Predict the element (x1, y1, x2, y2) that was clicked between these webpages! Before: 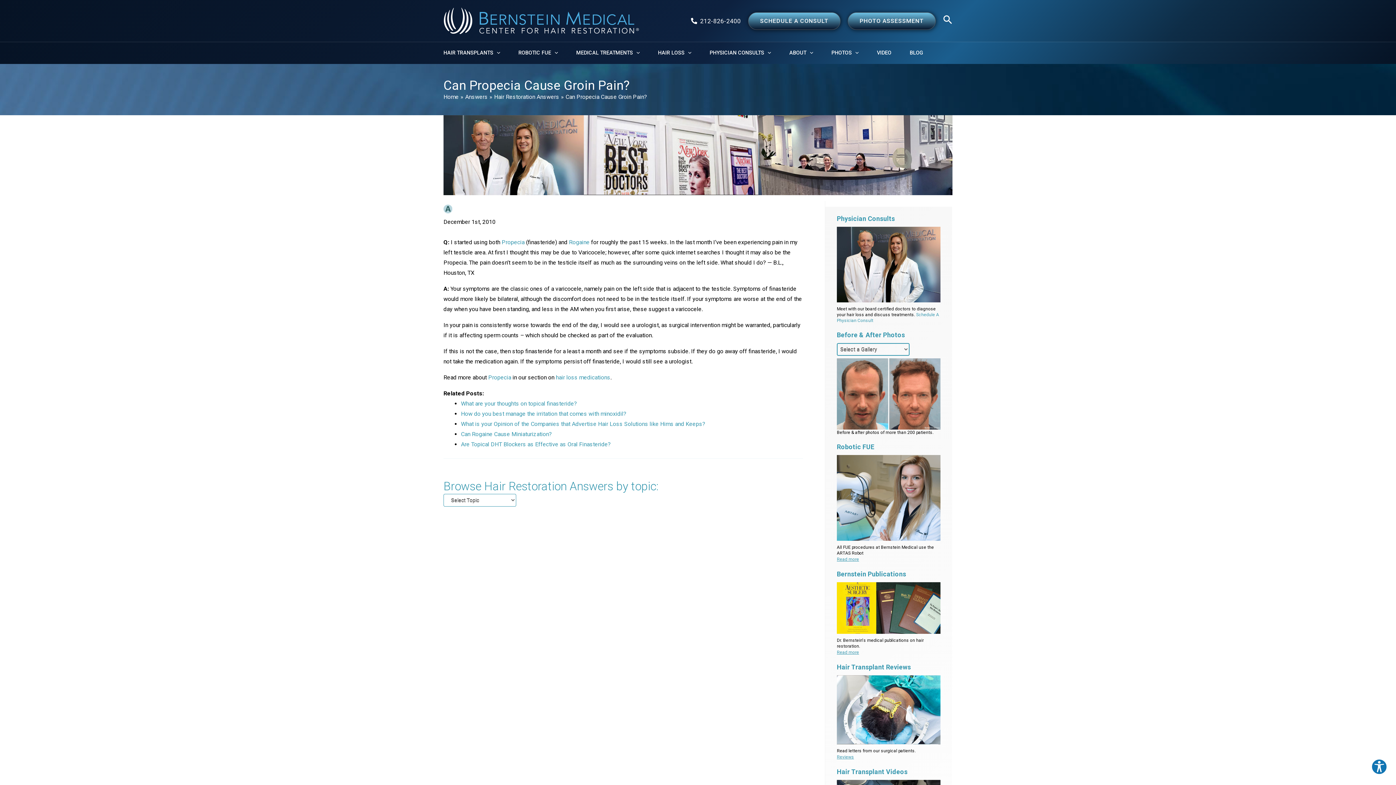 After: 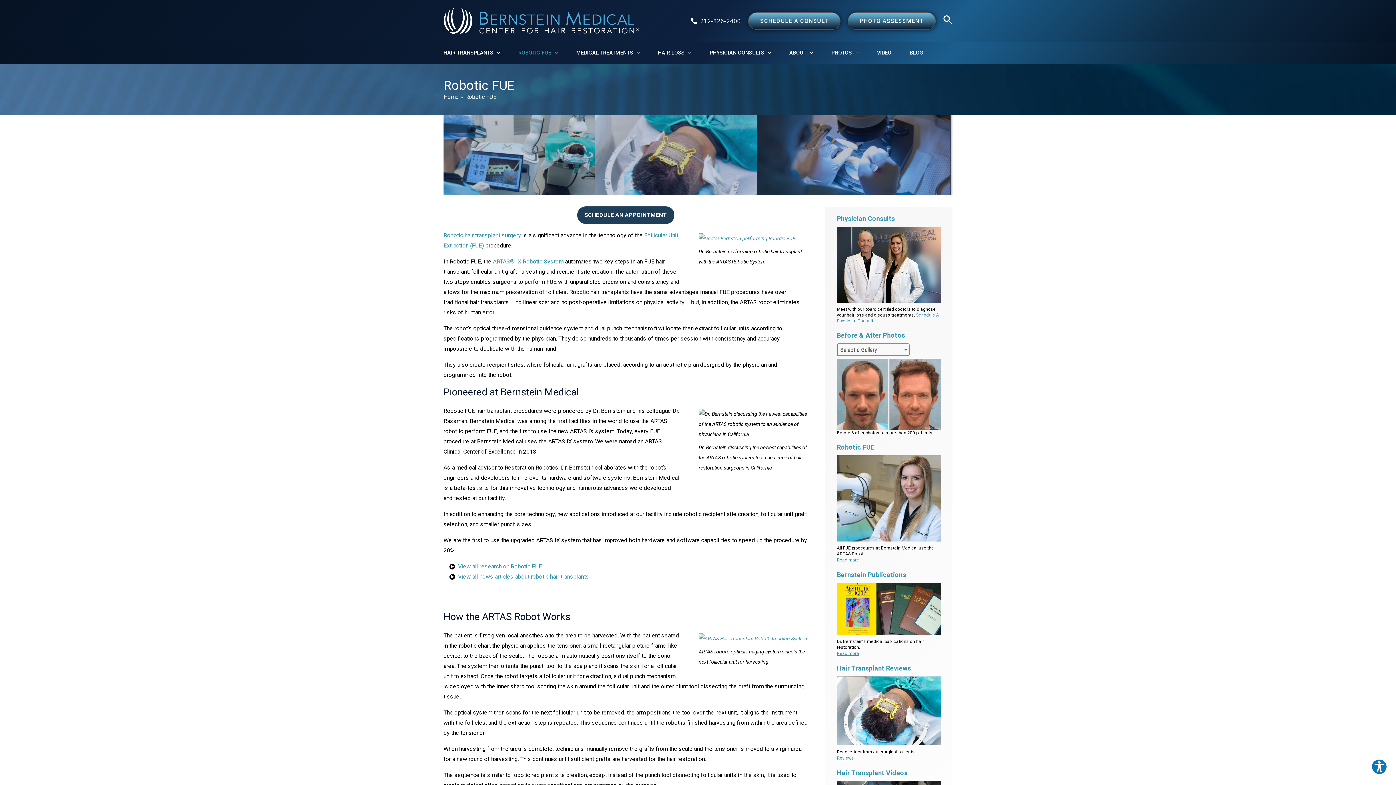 Action: bbox: (837, 440, 940, 540) label: Robotic FUE